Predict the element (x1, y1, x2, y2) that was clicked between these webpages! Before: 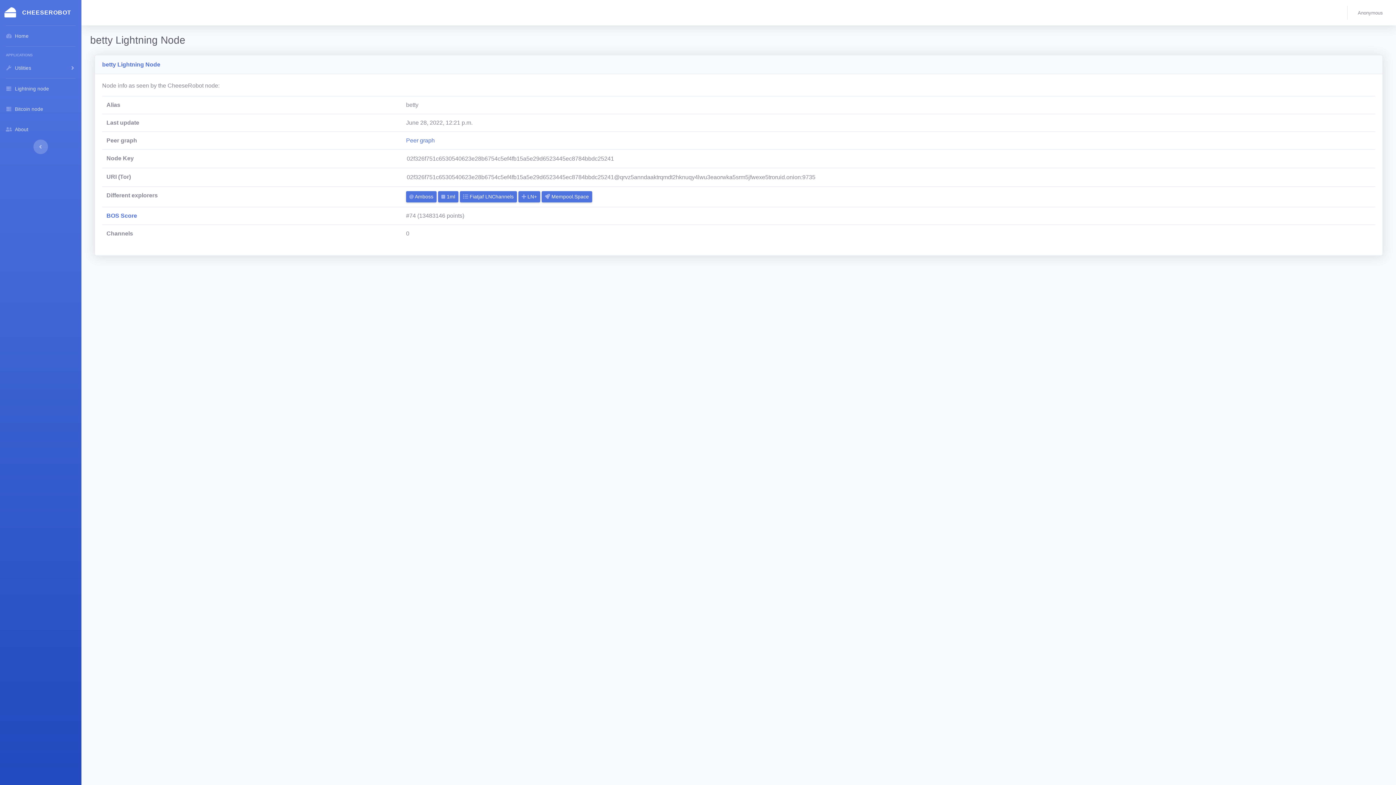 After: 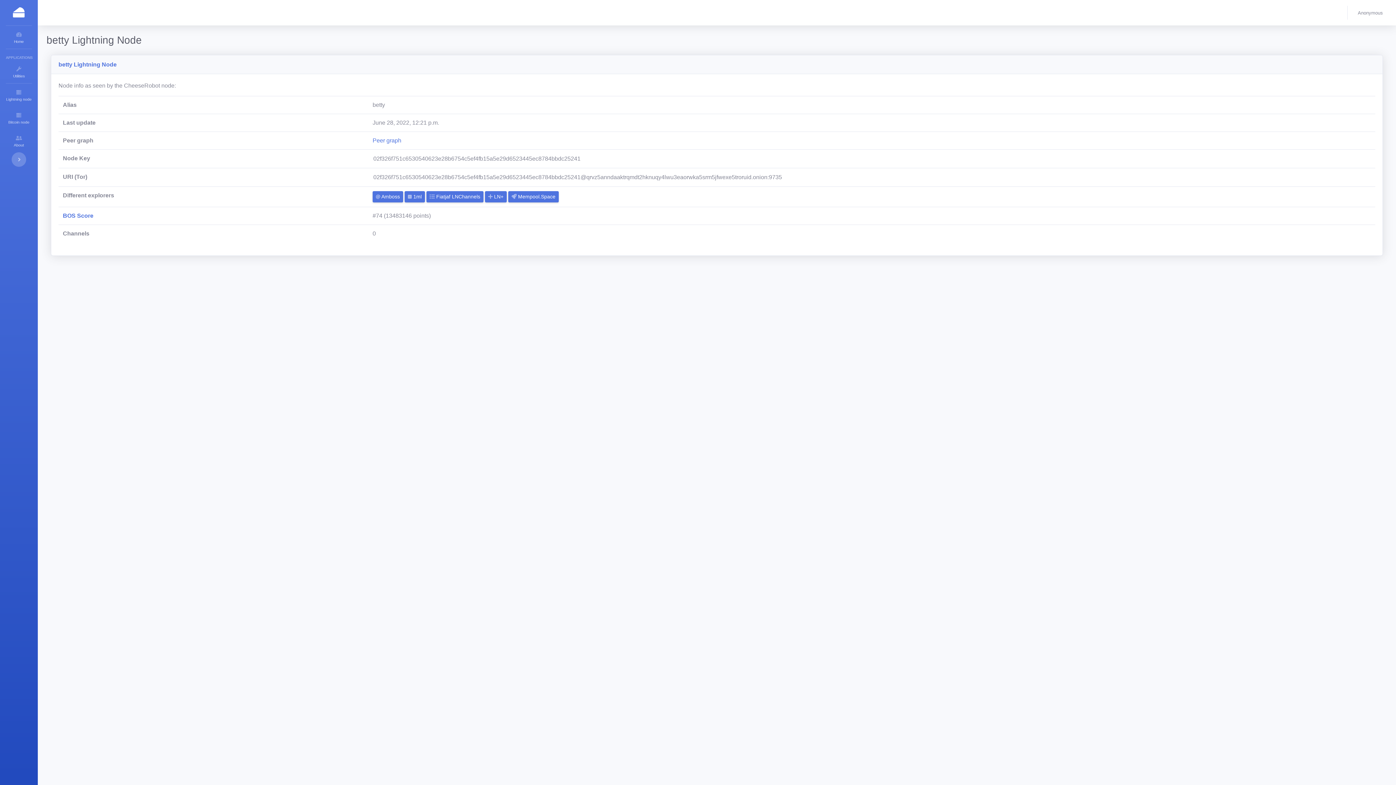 Action: bbox: (33, 139, 48, 154)